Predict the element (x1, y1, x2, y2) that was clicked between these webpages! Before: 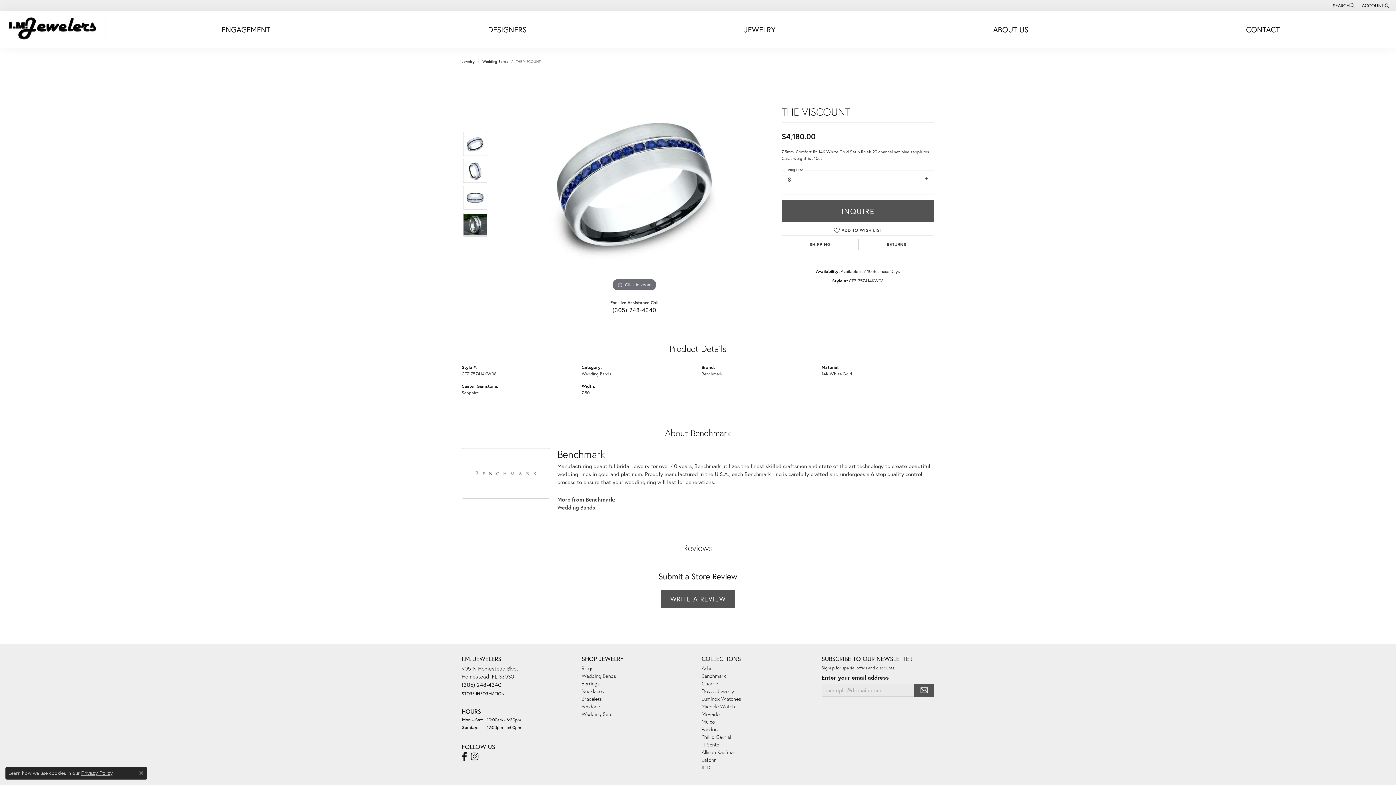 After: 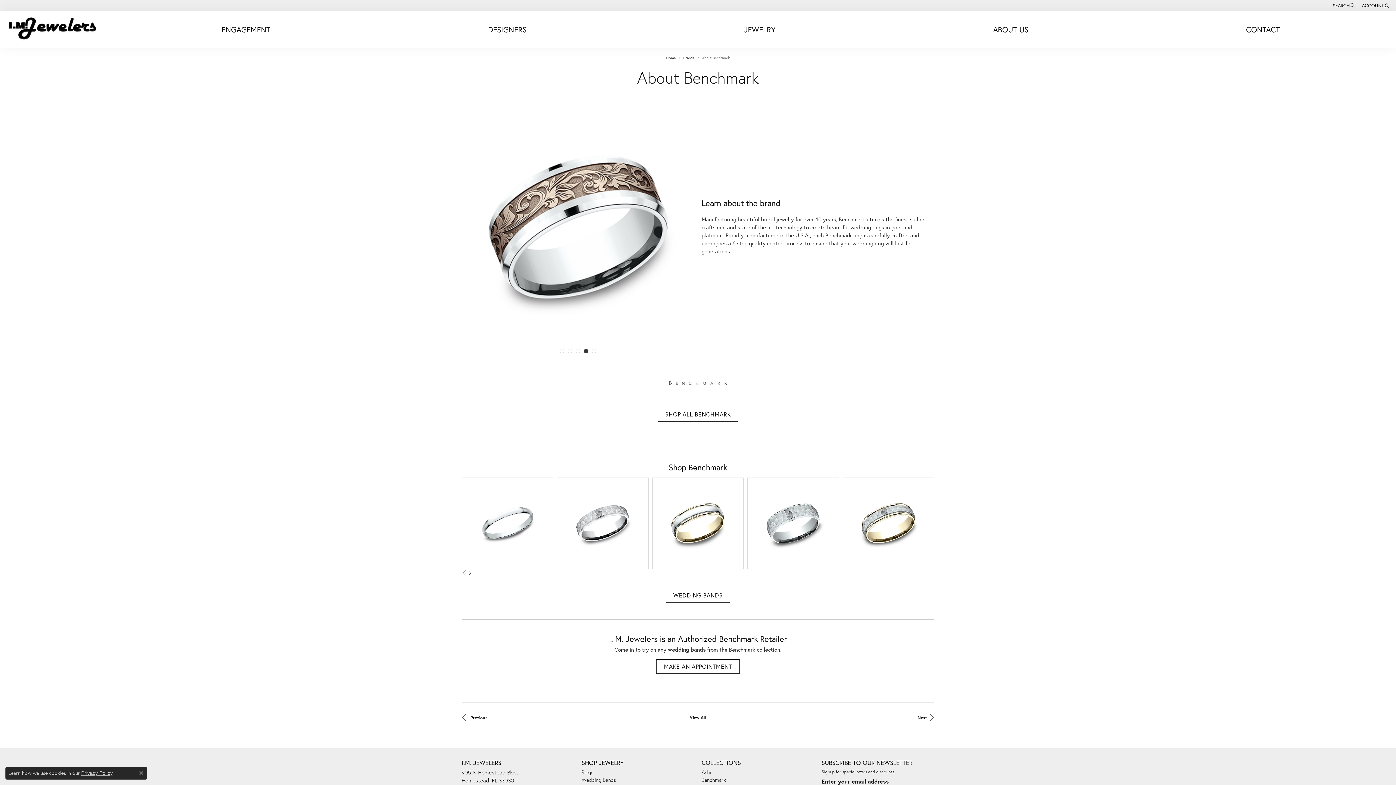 Action: bbox: (701, 672, 726, 679) label: Benchmark